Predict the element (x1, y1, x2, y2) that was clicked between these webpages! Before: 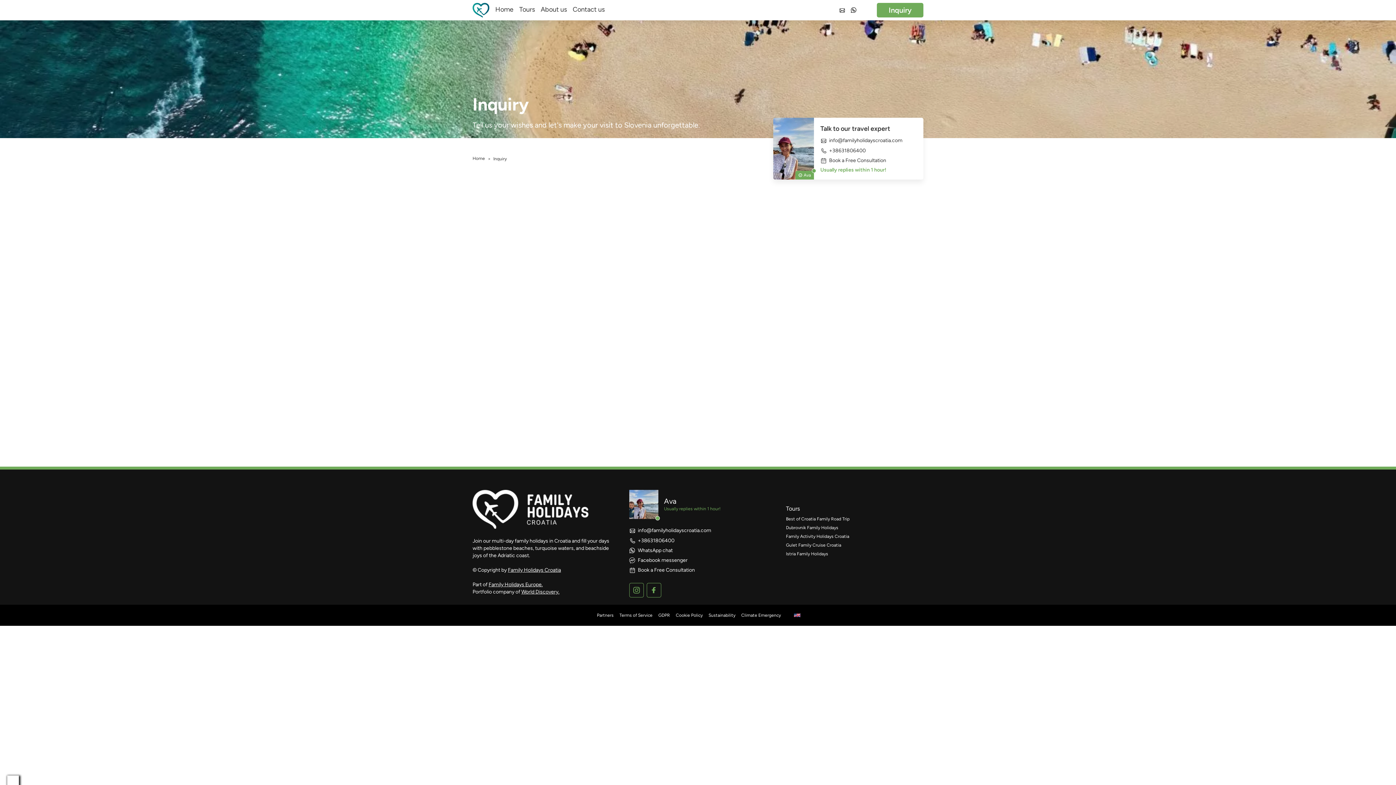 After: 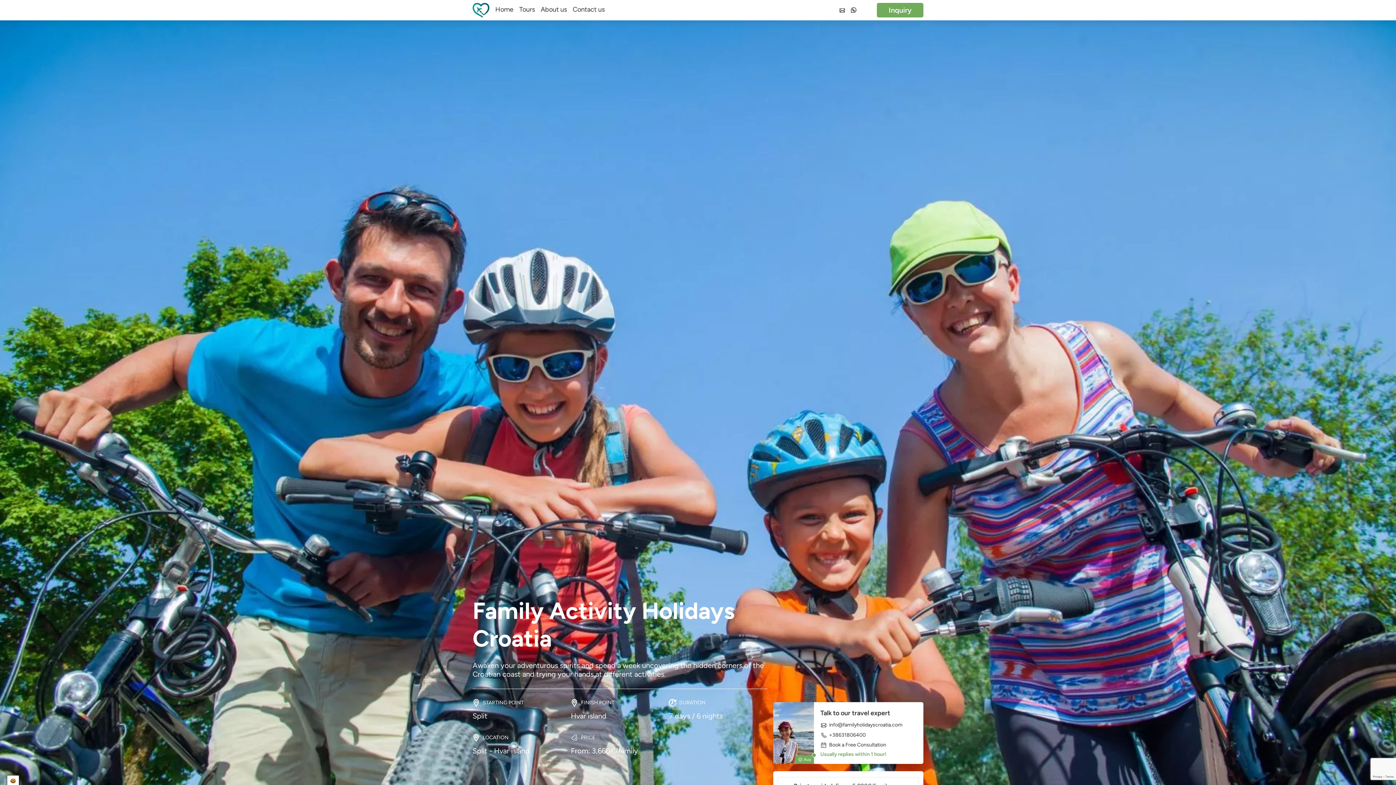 Action: bbox: (786, 533, 849, 539) label: Family Activity Holidays Croatia